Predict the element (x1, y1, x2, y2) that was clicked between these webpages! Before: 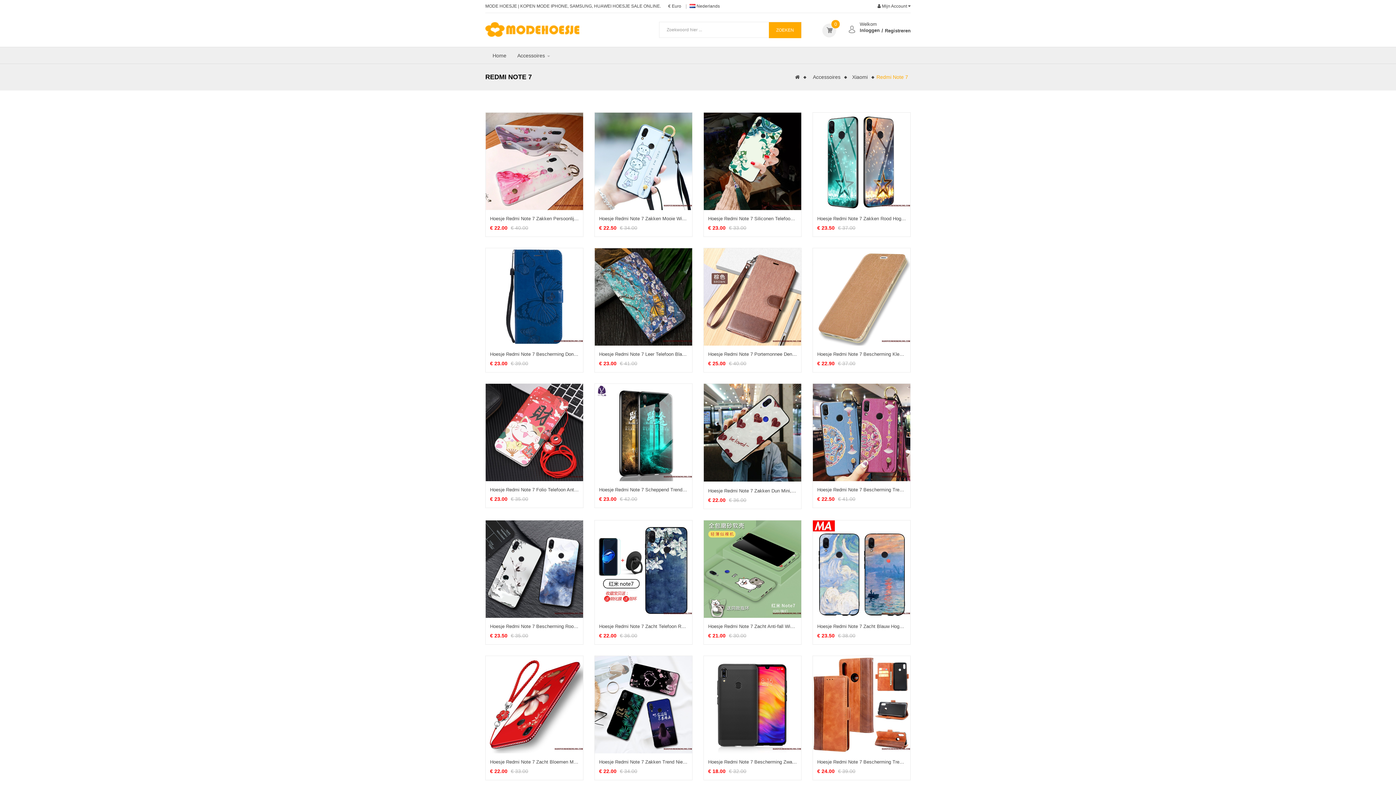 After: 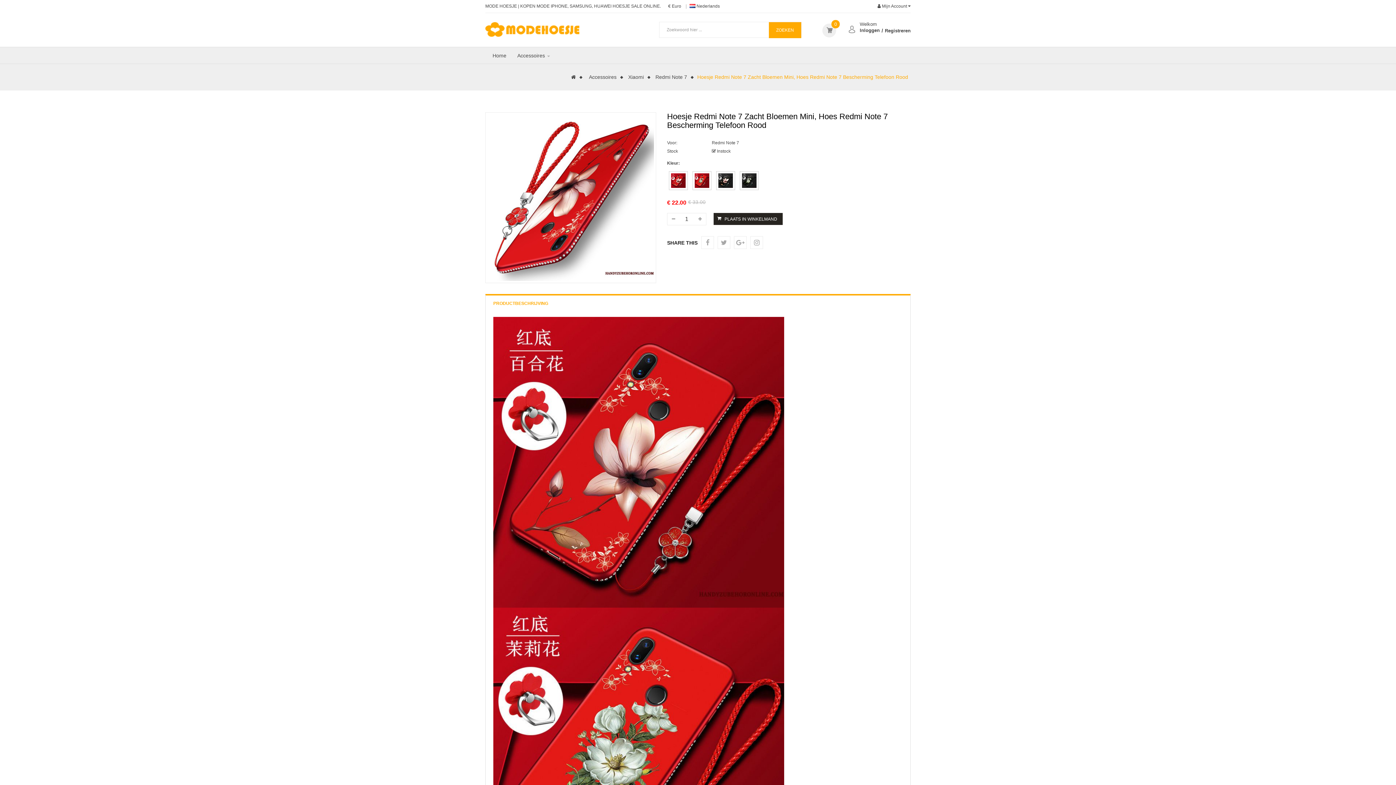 Action: bbox: (485, 656, 583, 753)